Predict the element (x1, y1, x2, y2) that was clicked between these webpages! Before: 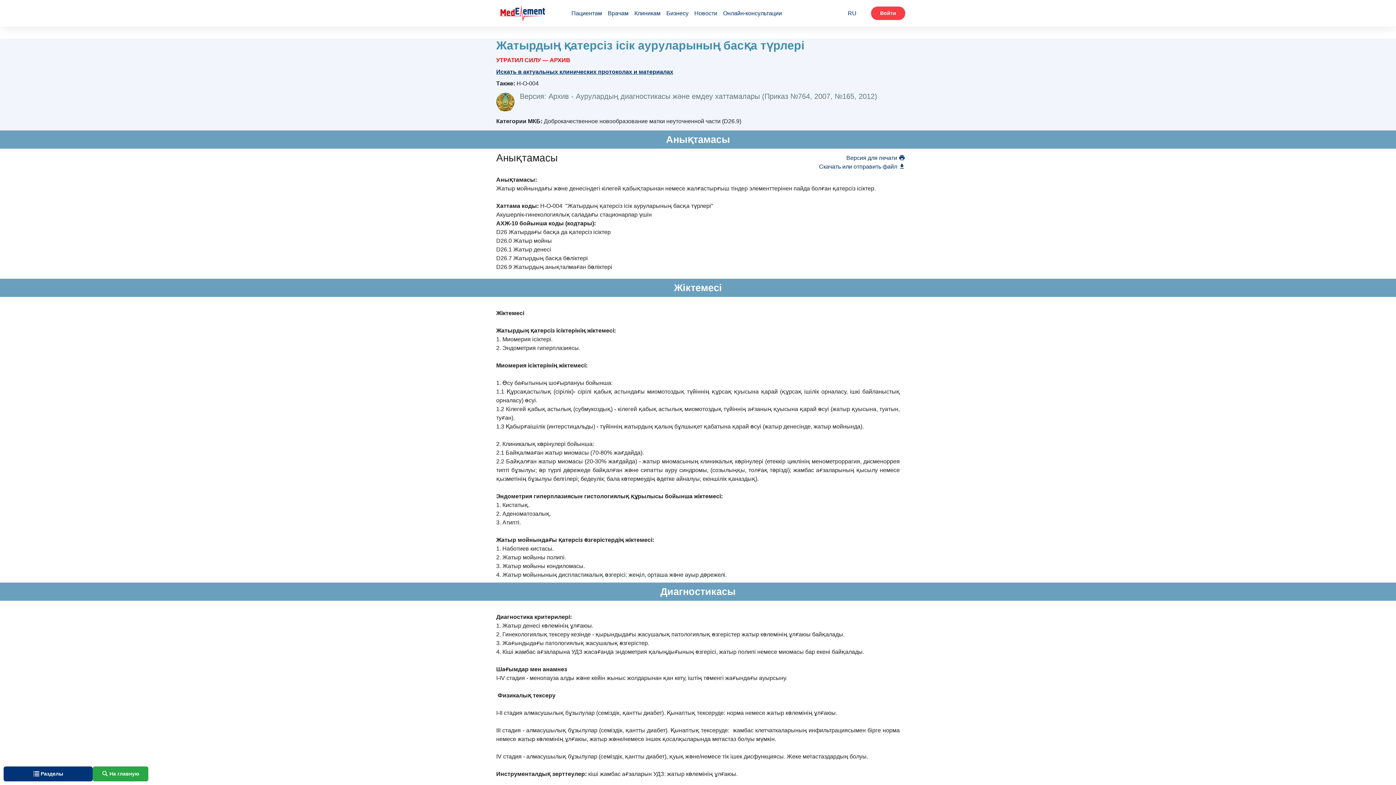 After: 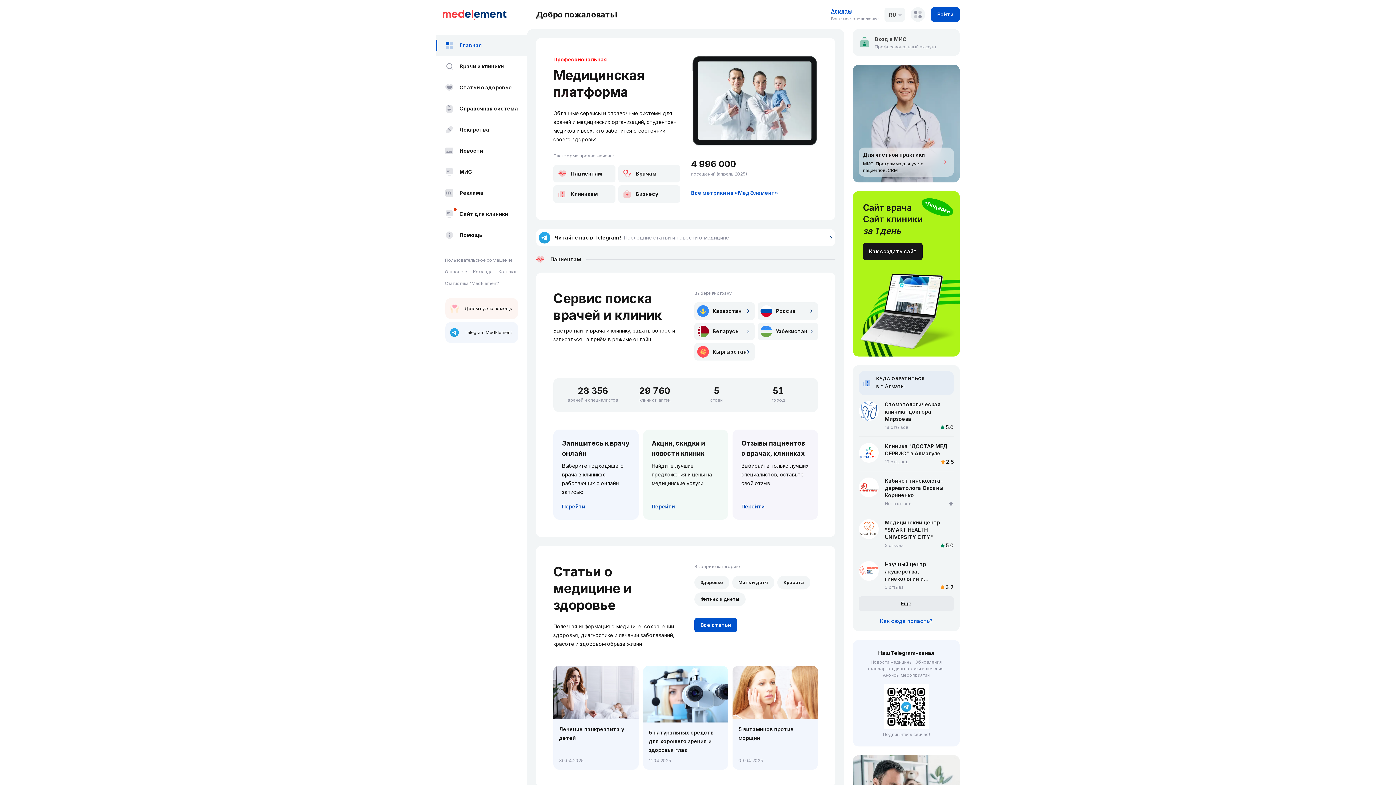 Action: bbox: (631, 6, 663, 20) label: Клиникам